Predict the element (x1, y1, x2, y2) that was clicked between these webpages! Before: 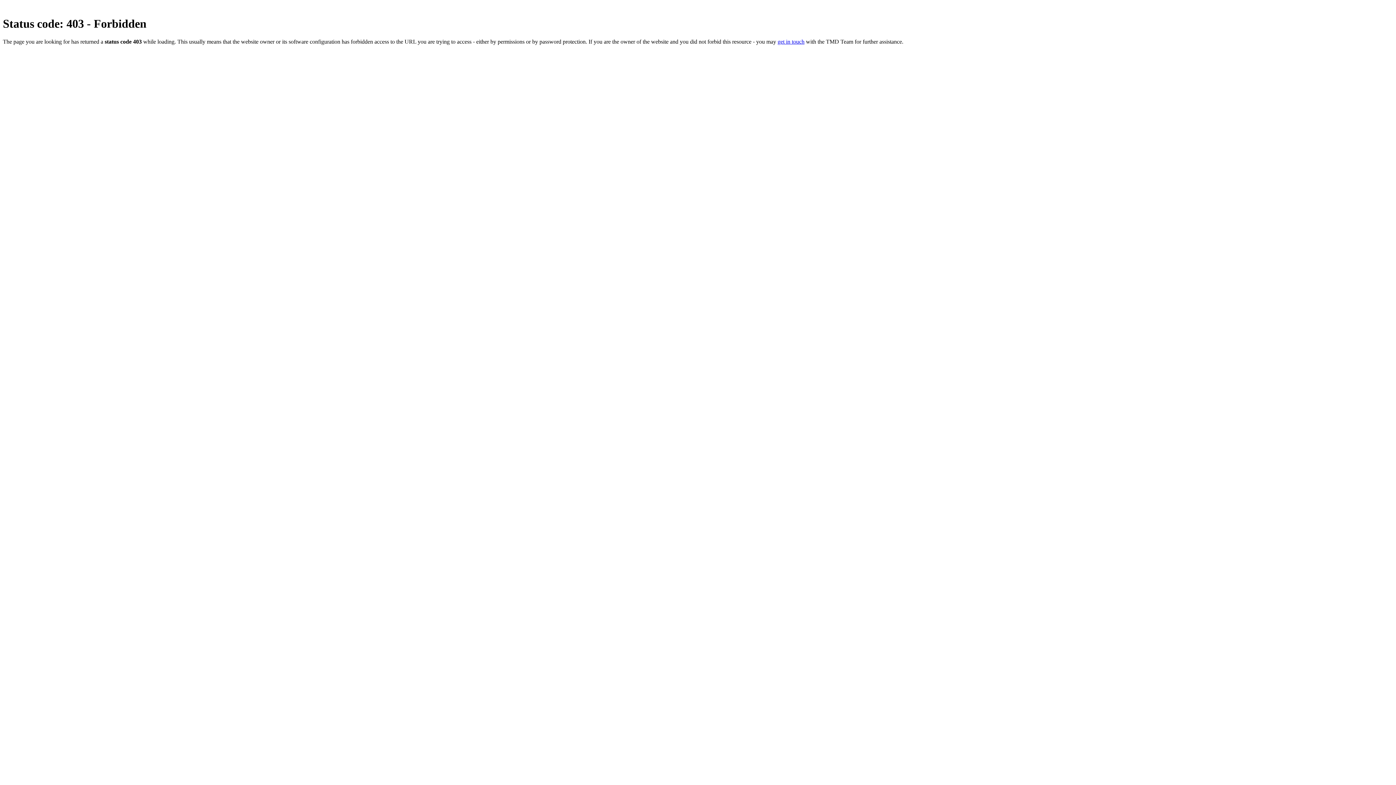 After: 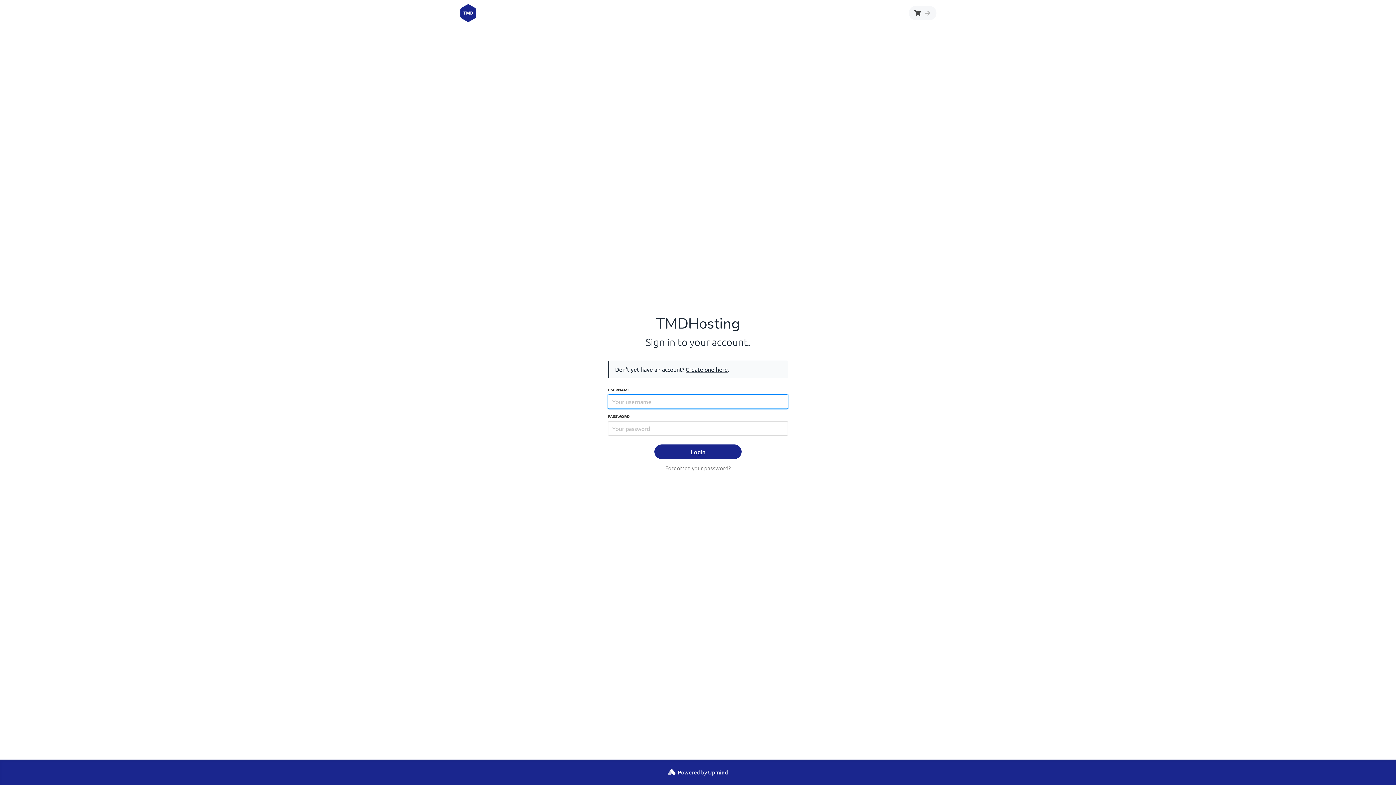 Action: label: get in touch bbox: (777, 38, 804, 44)